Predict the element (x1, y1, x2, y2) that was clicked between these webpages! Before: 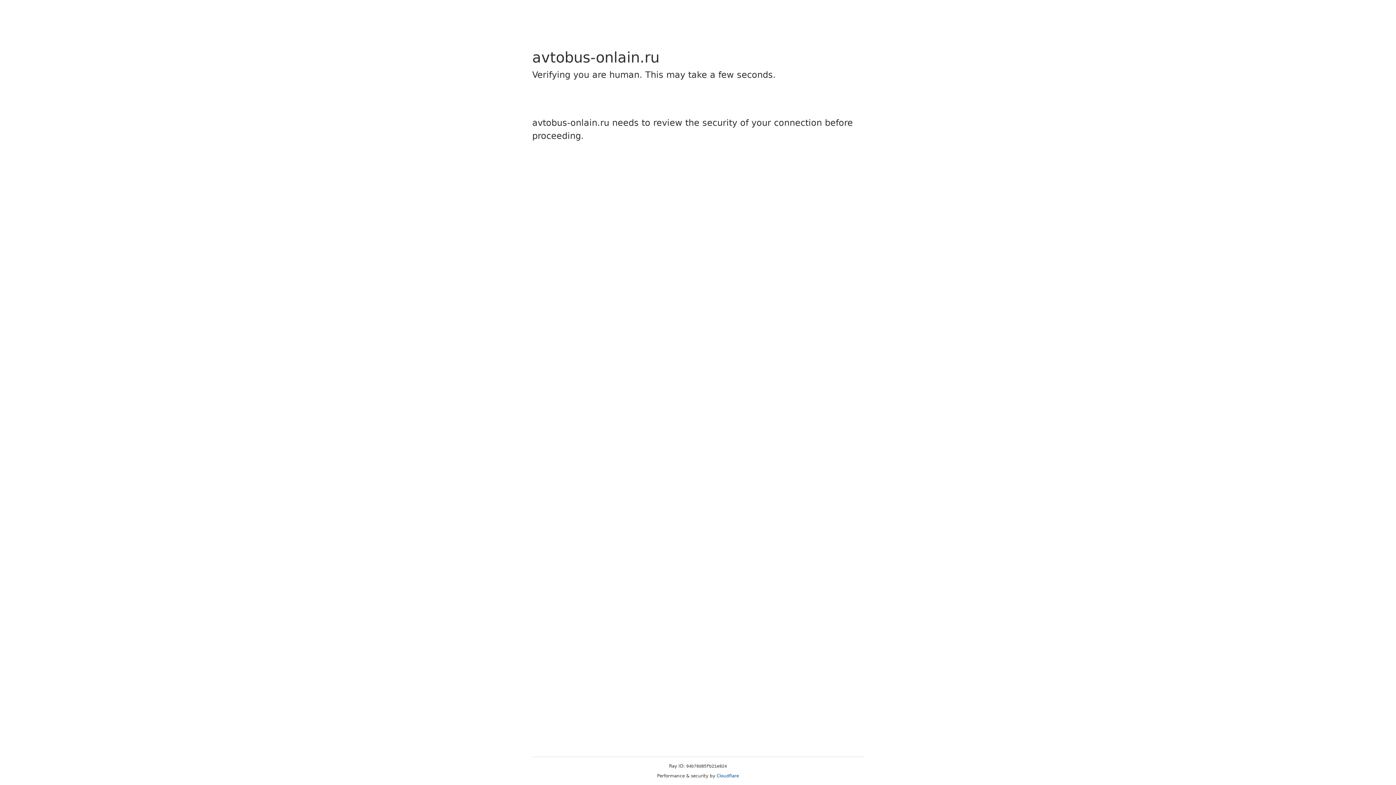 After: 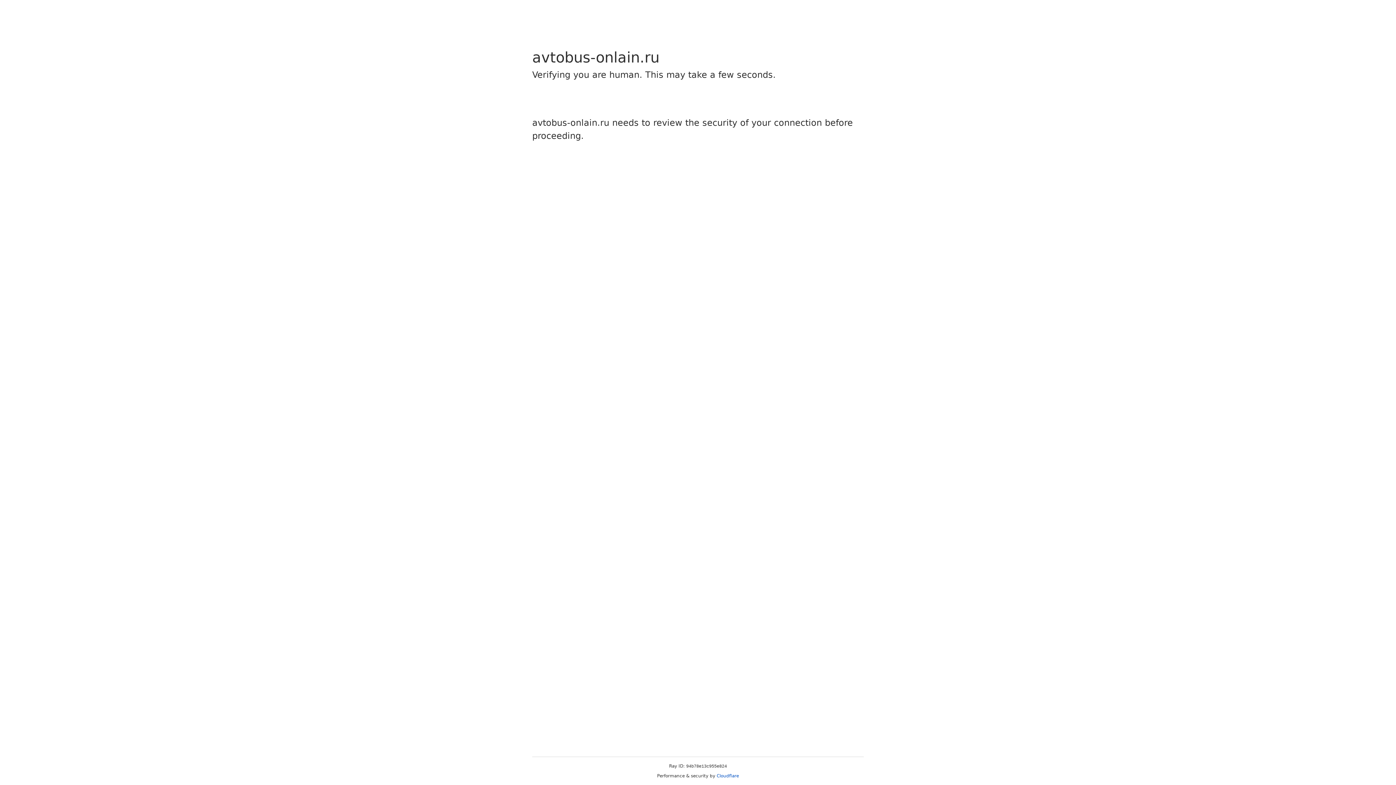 Action: bbox: (716, 773, 739, 778) label: Cloudflare